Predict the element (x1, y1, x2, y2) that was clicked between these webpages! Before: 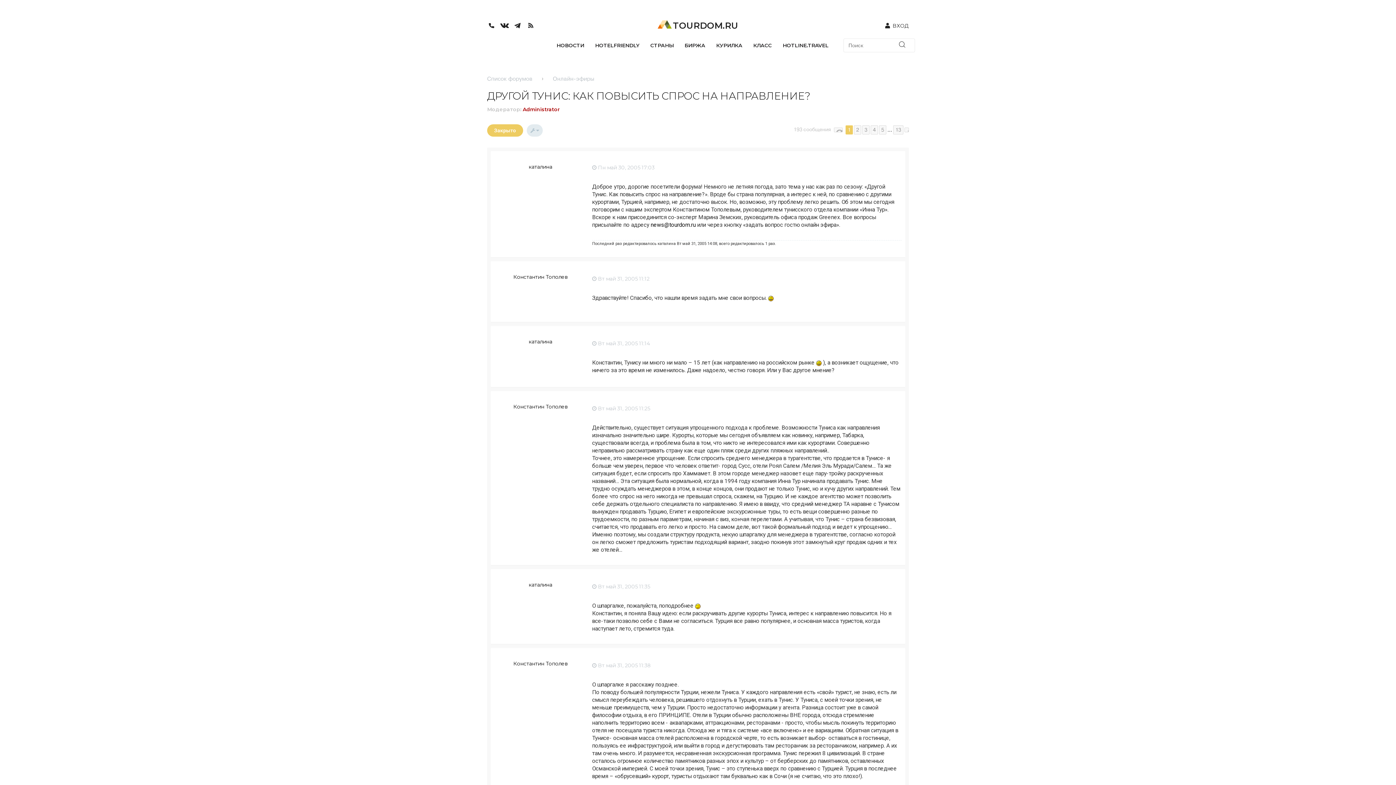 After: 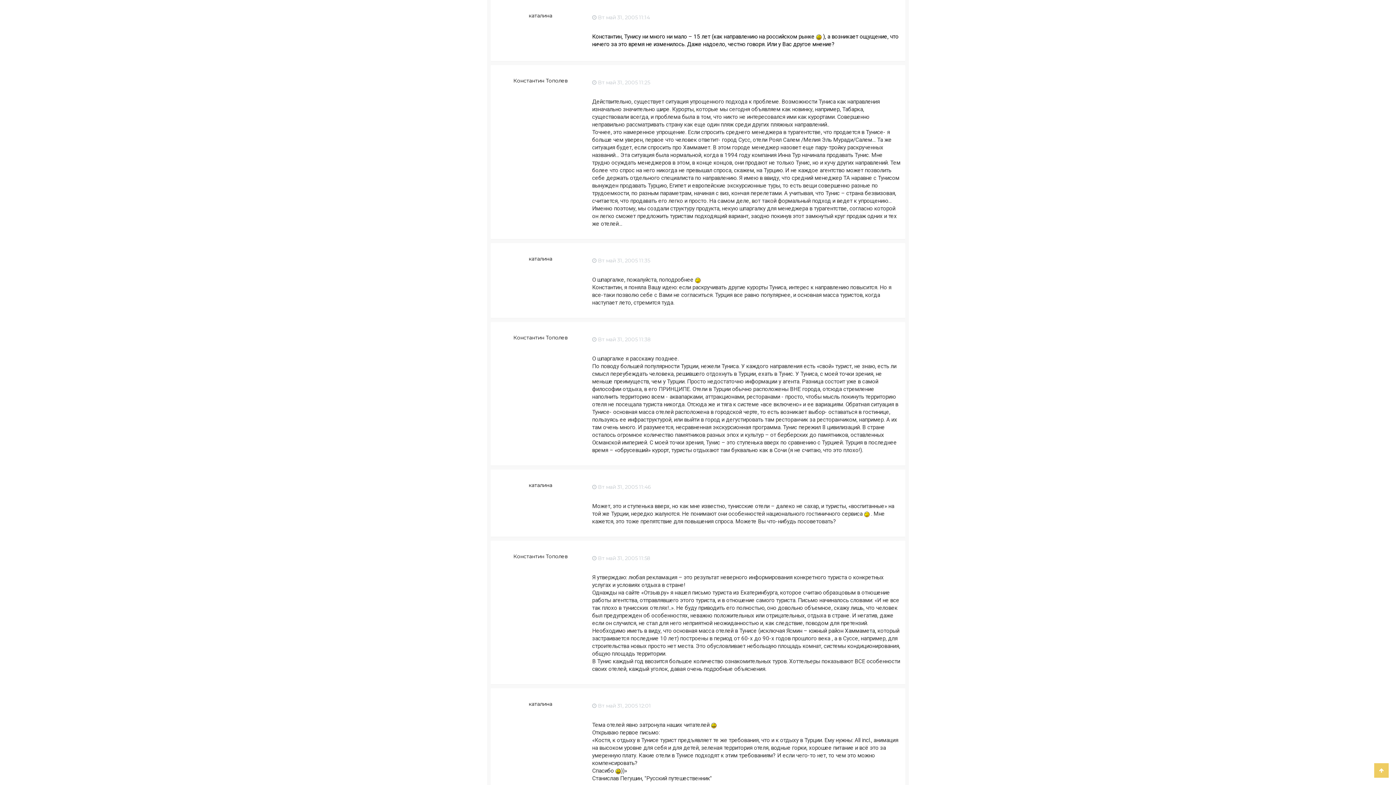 Action: label:  Вт май 31, 2005 11:14 bbox: (592, 340, 650, 347)